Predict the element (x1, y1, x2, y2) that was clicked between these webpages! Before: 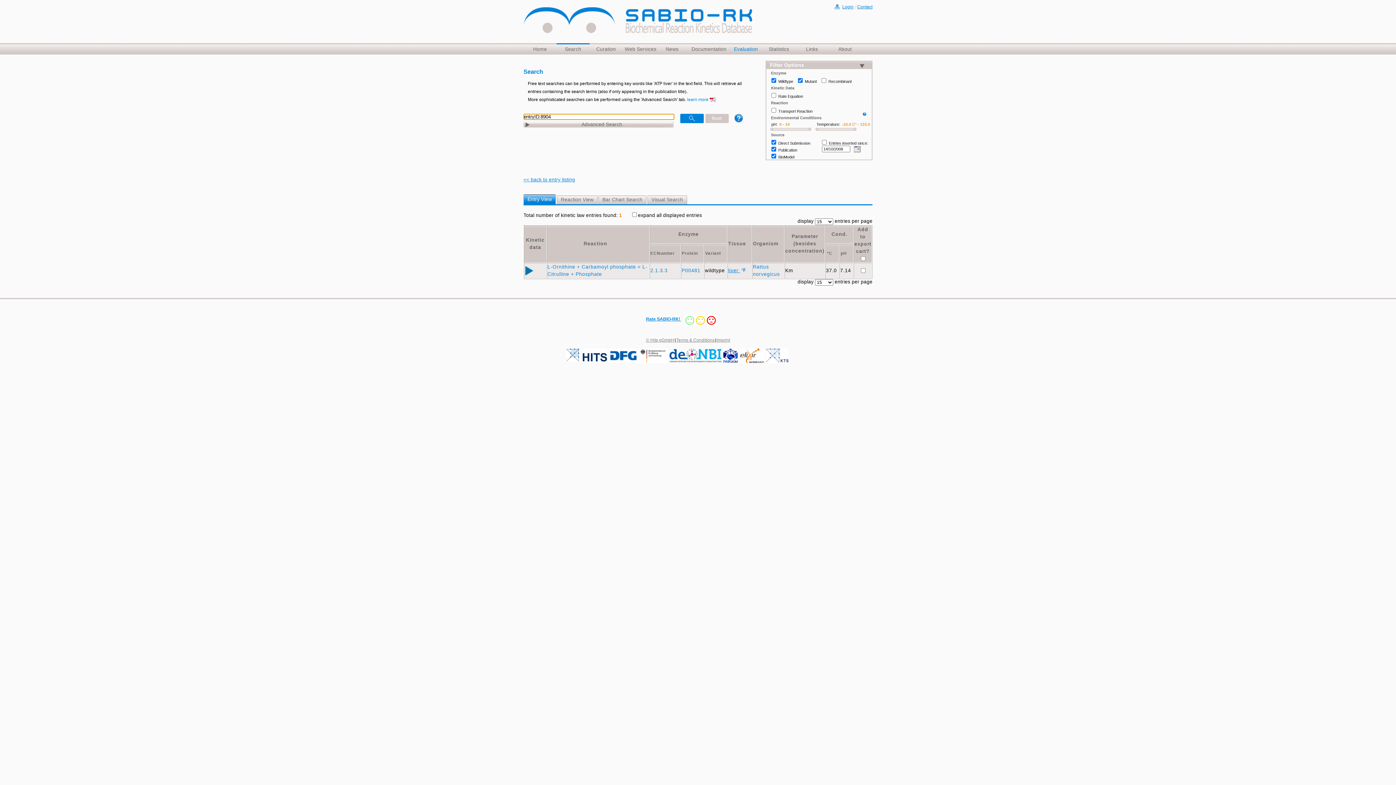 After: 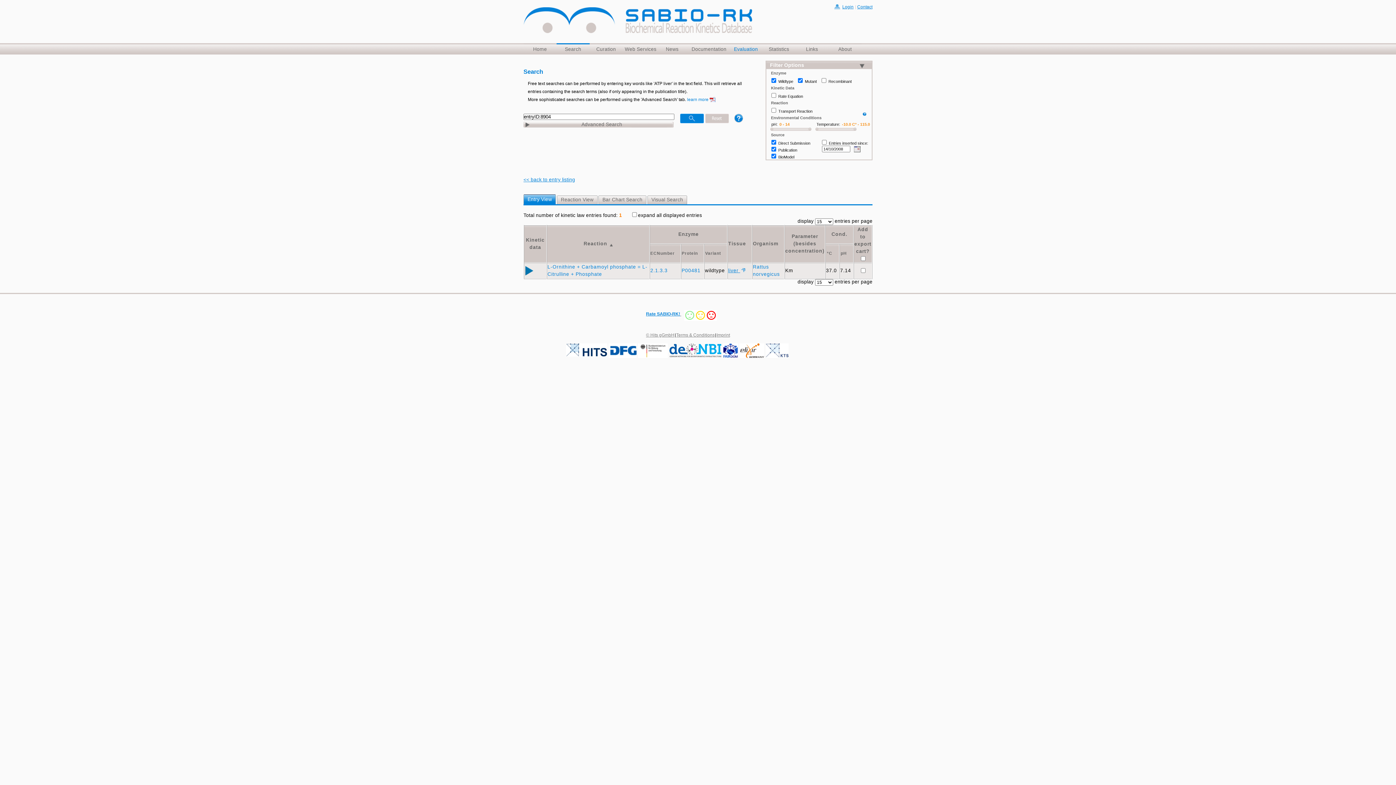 Action: label: Reaction bbox: (583, 241, 612, 246)